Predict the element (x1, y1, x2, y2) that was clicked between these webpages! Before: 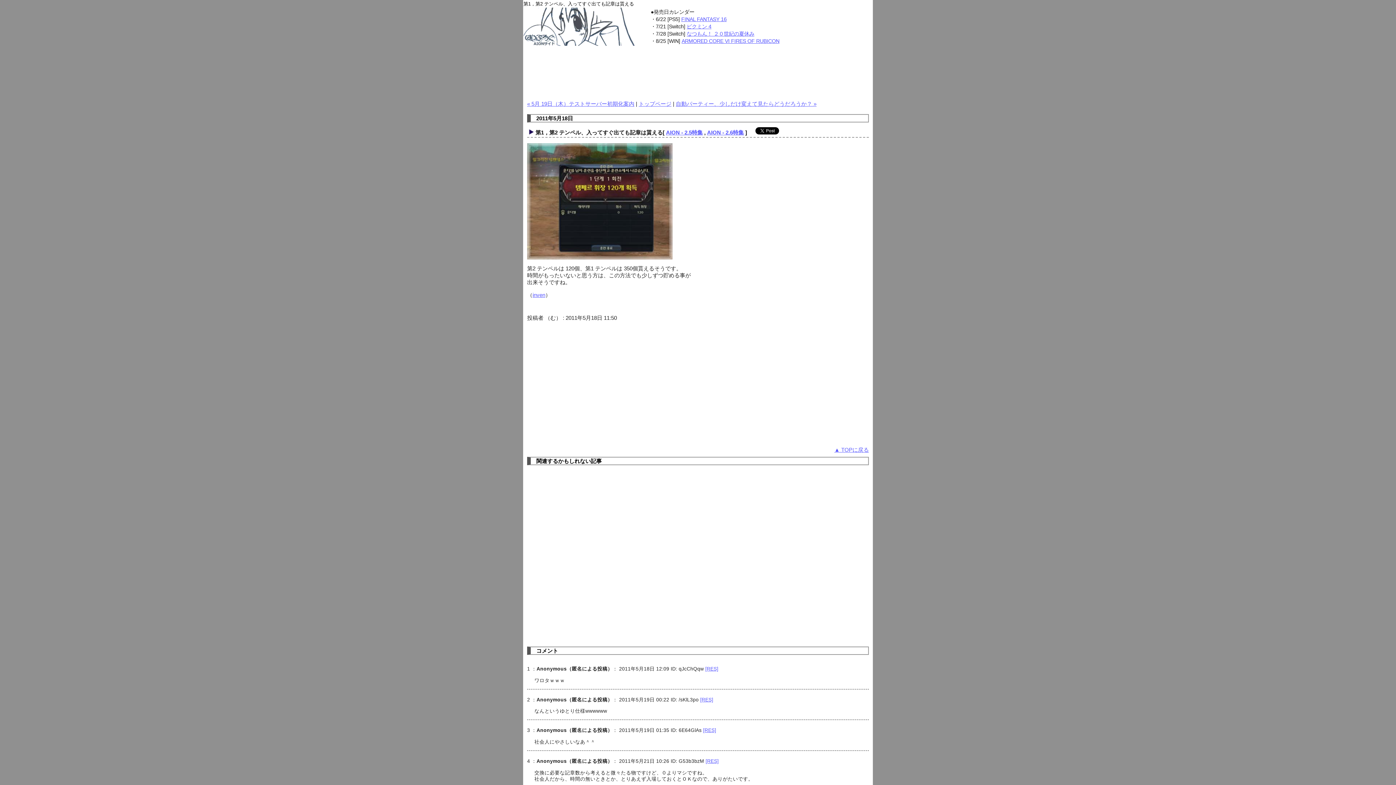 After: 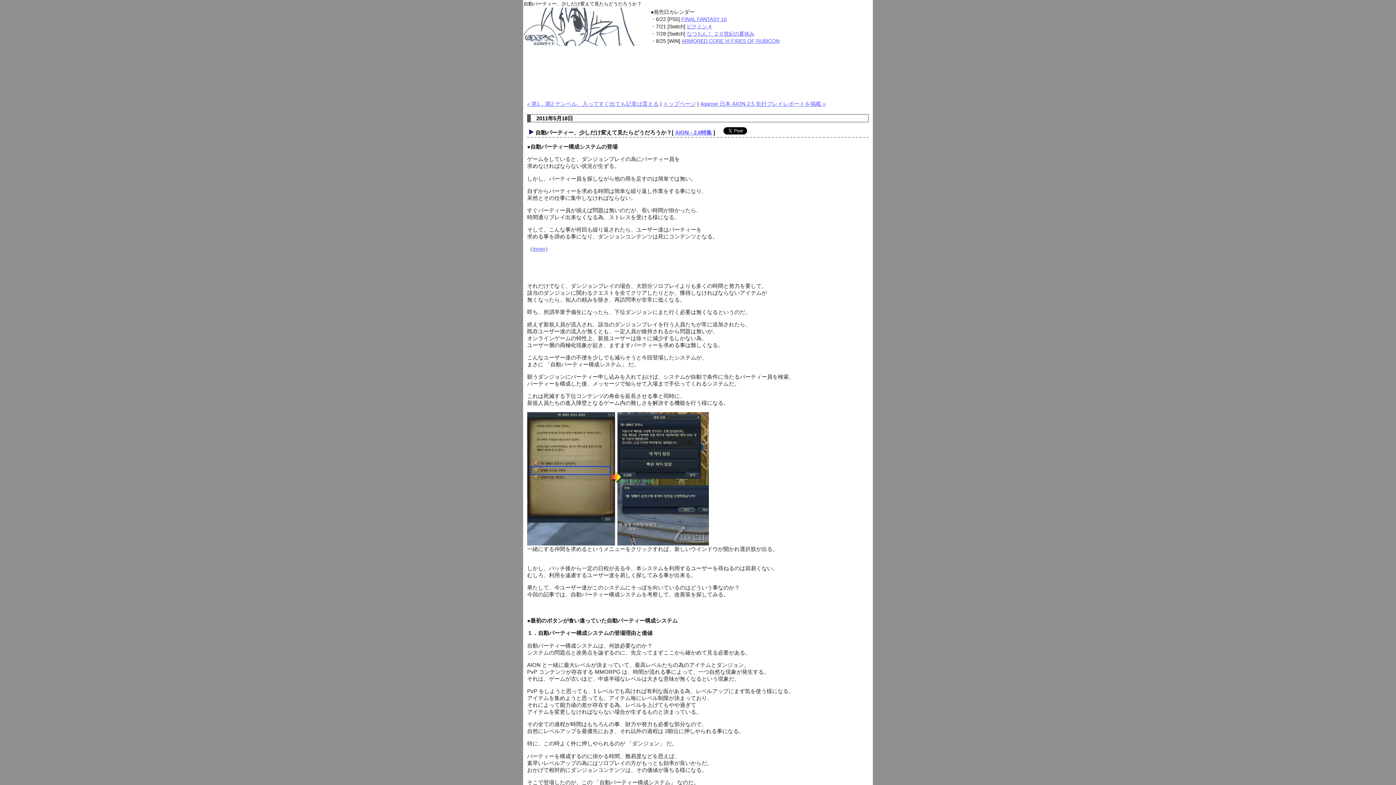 Action: label: 自動パーティー、少しだけ変えて見たらどうだろうか？ » bbox: (676, 100, 816, 106)